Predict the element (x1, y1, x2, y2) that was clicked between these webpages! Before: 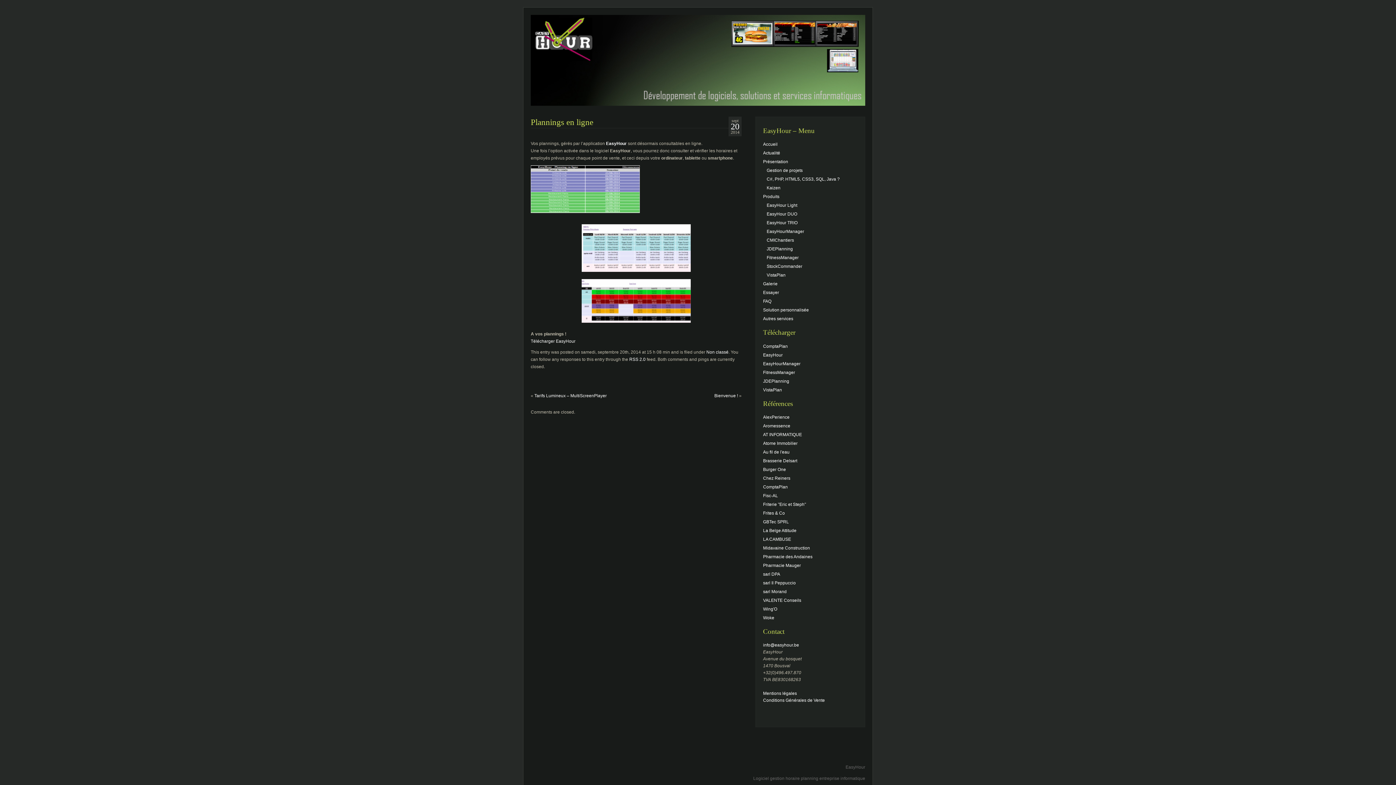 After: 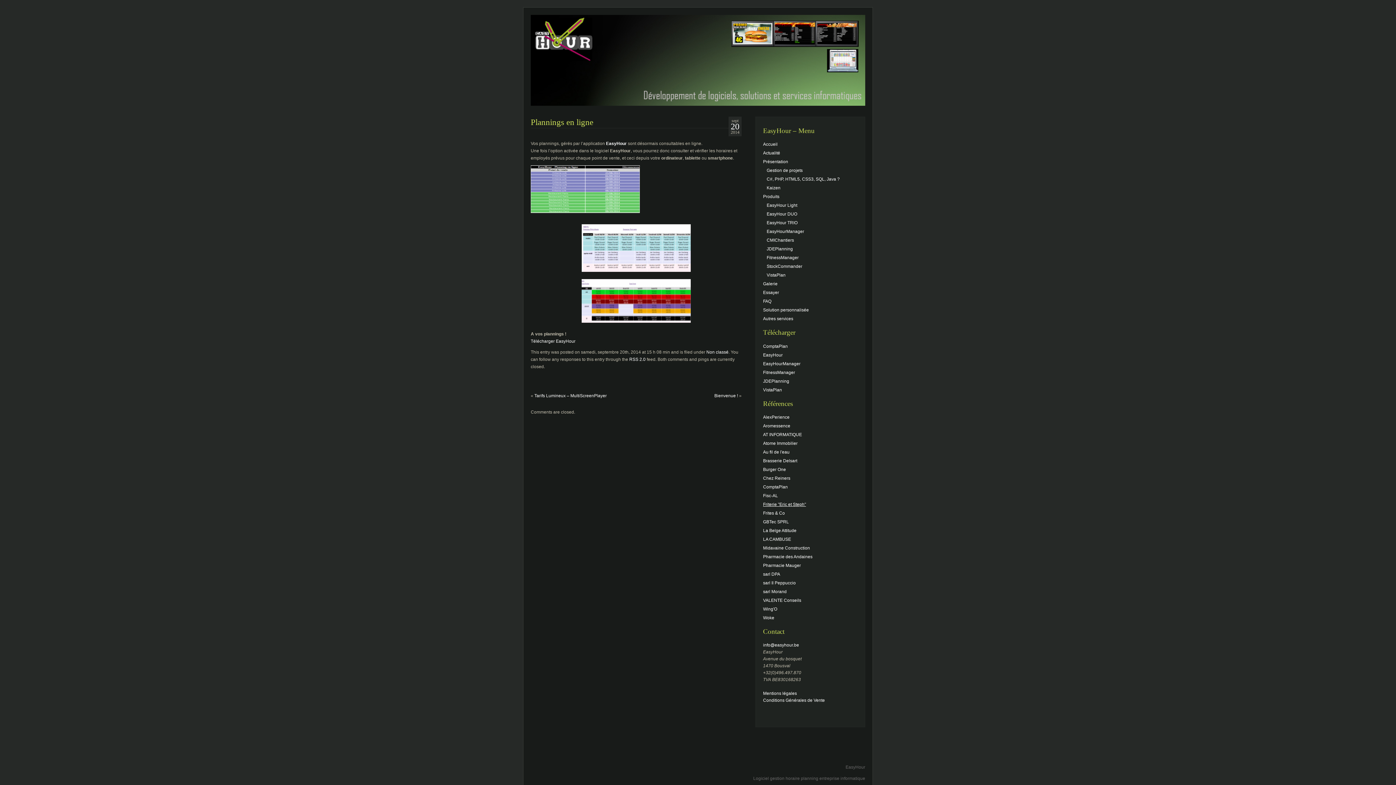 Action: bbox: (763, 502, 806, 507) label: Friterie "Eric et Steph"